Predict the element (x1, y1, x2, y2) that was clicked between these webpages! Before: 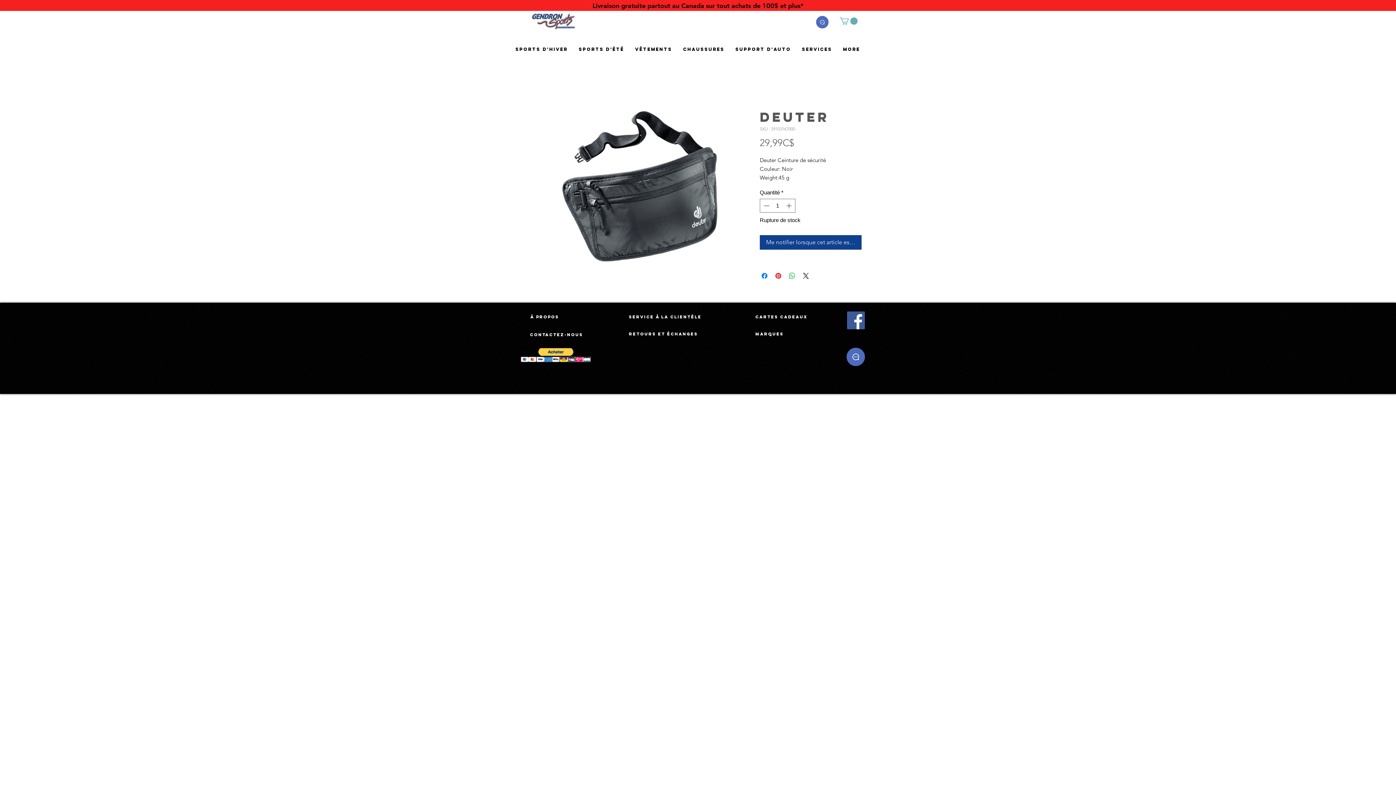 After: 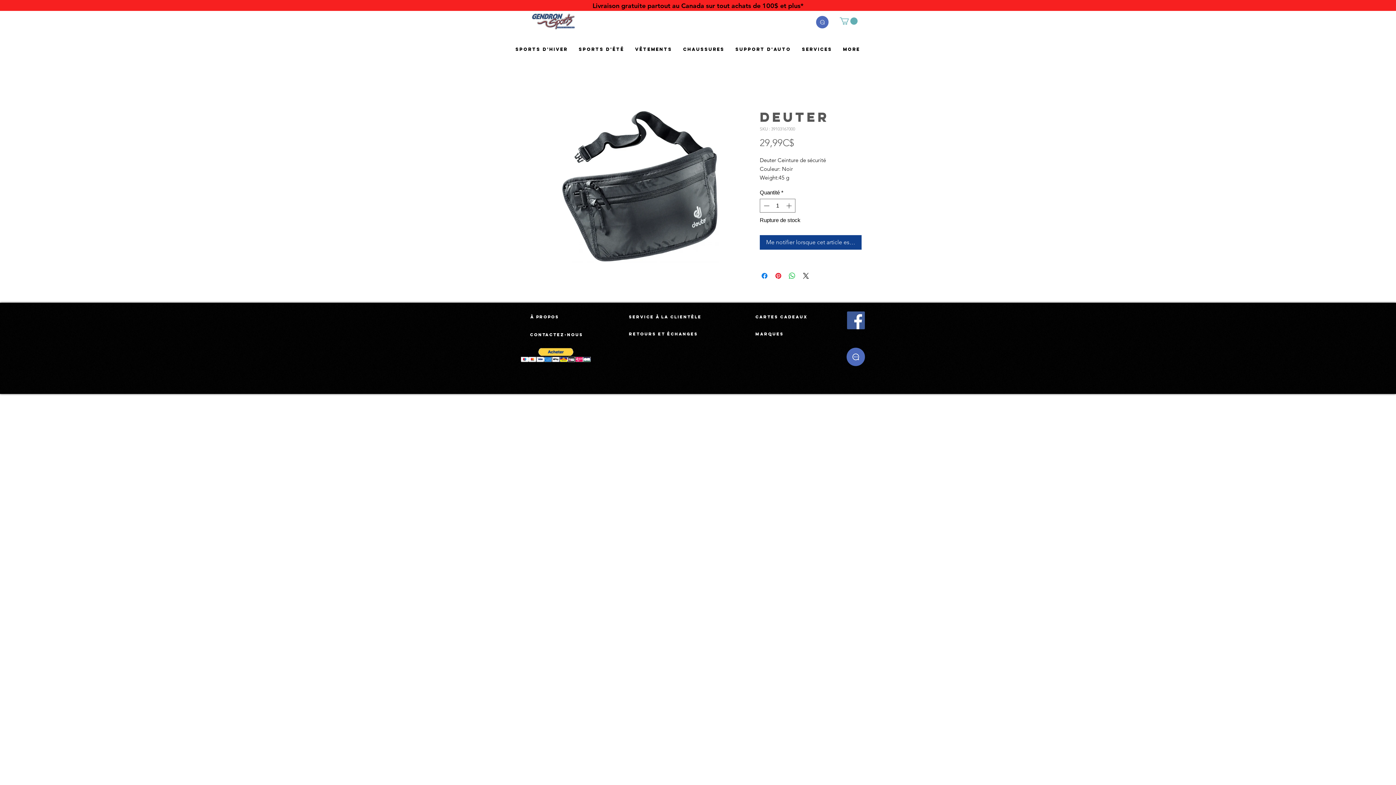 Action: bbox: (521, 347, 590, 364)